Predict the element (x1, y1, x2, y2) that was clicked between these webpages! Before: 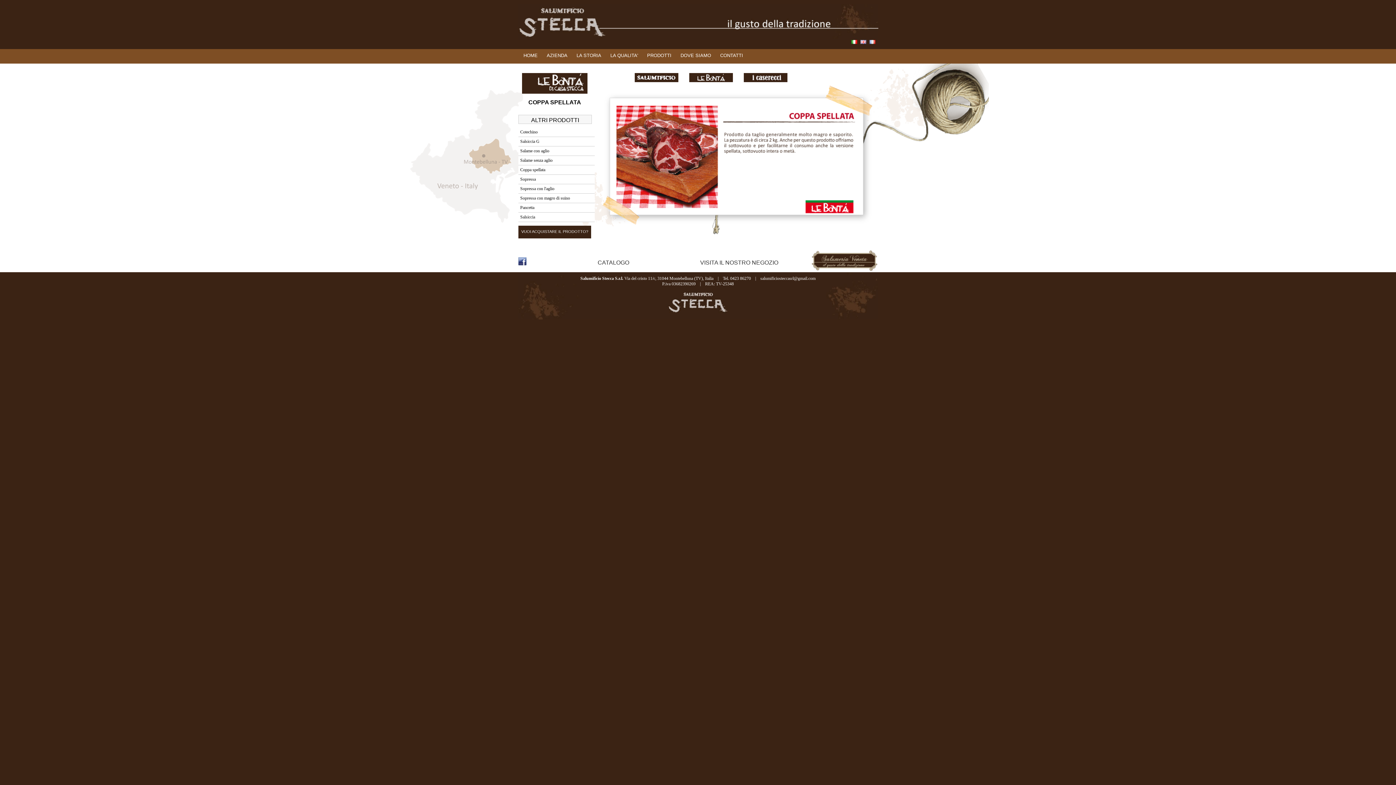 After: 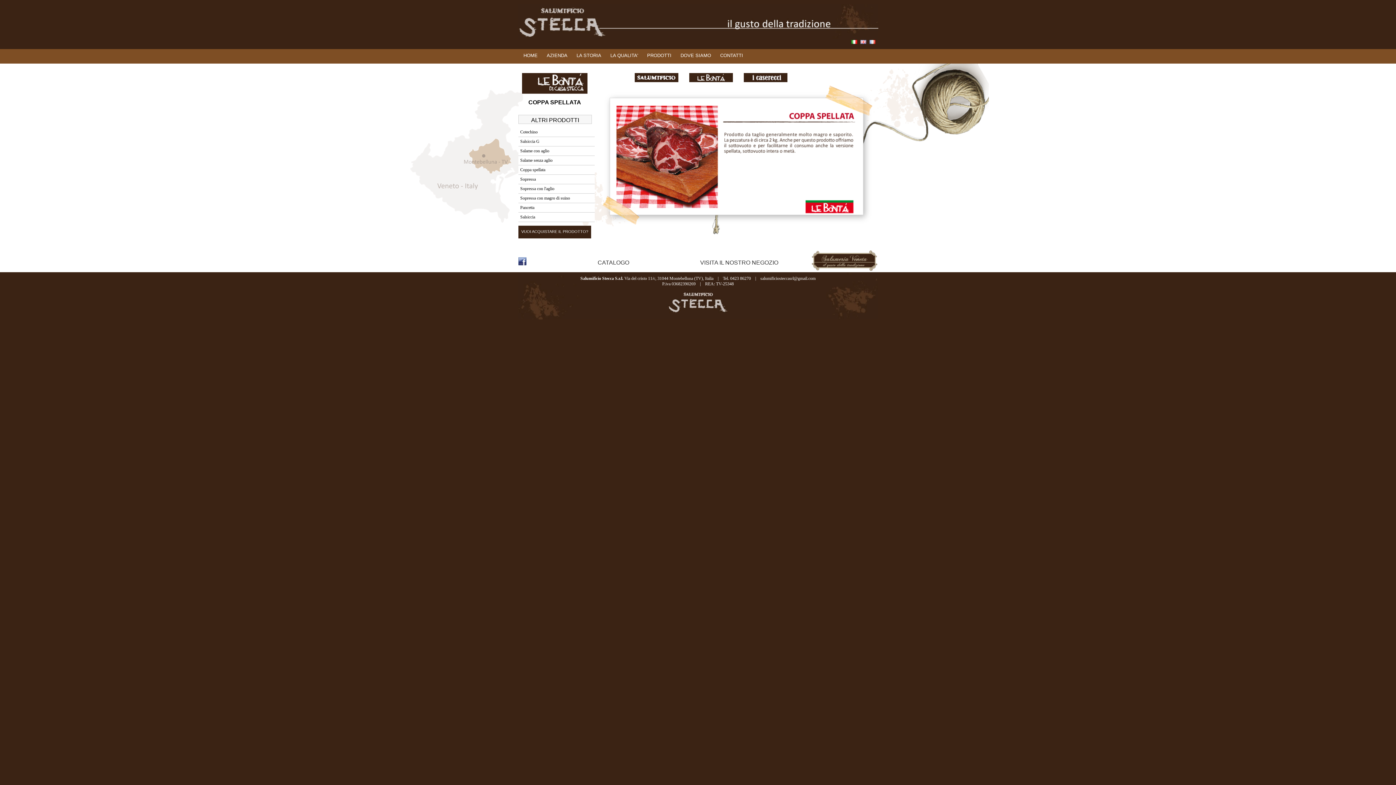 Action: bbox: (520, 167, 545, 172) label: Coppa spellata